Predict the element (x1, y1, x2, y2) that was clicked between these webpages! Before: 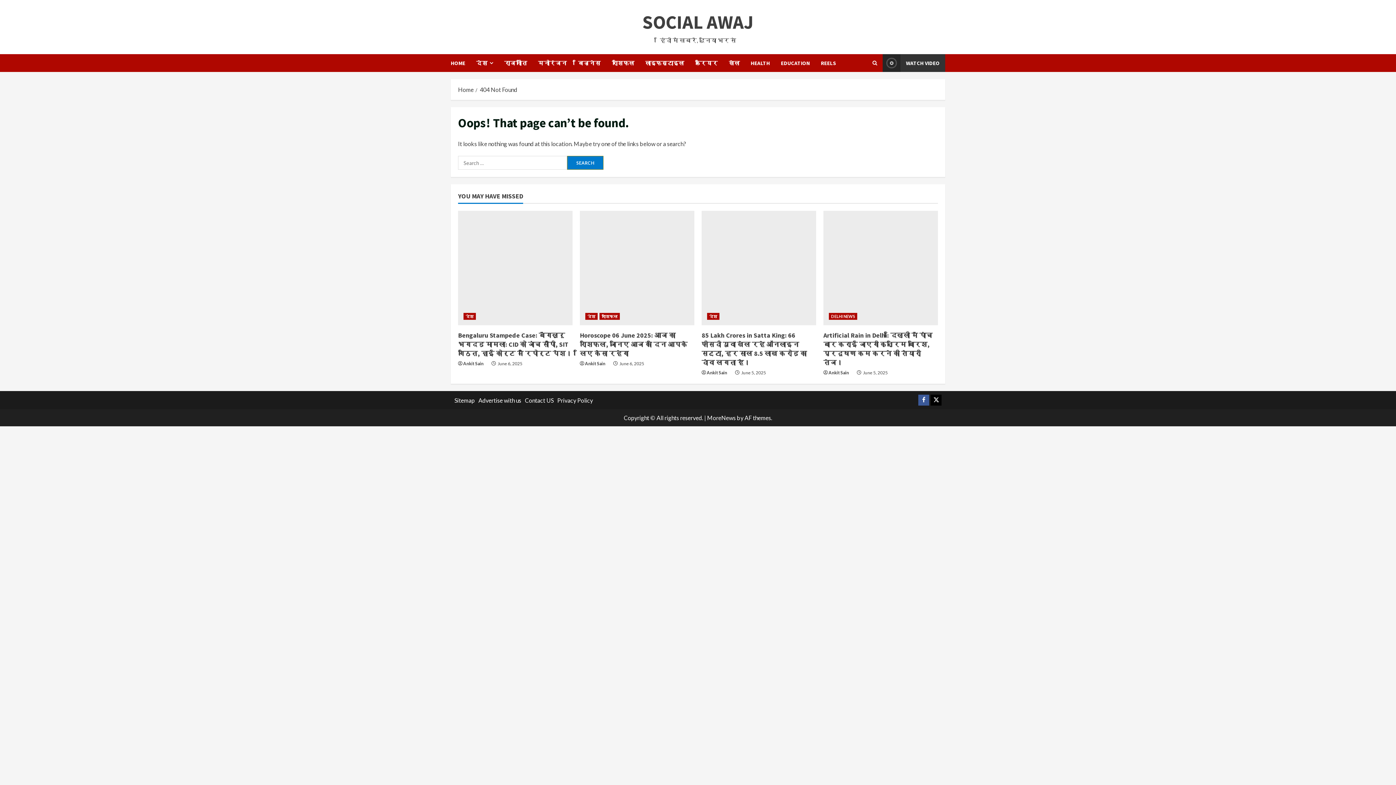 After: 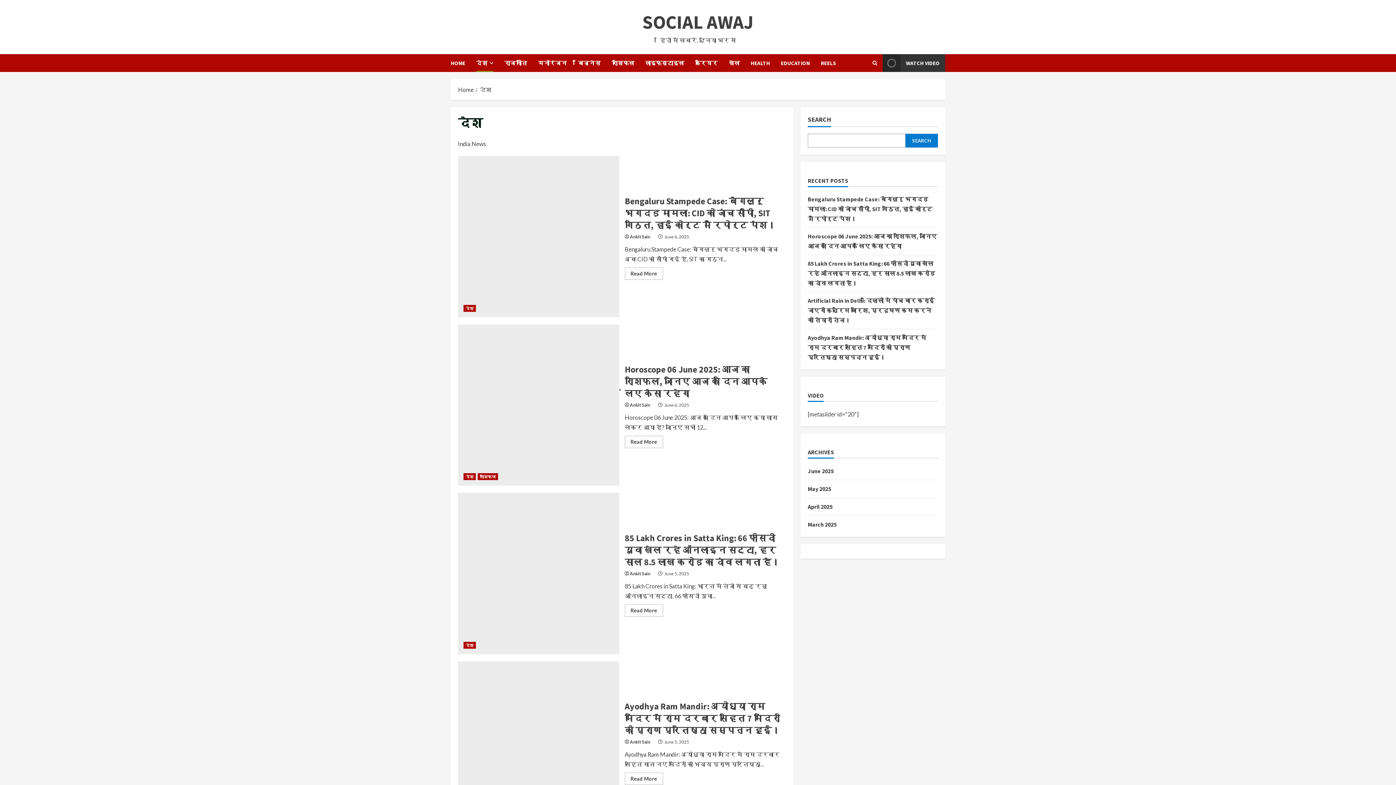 Action: bbox: (585, 313, 597, 320) label: देश